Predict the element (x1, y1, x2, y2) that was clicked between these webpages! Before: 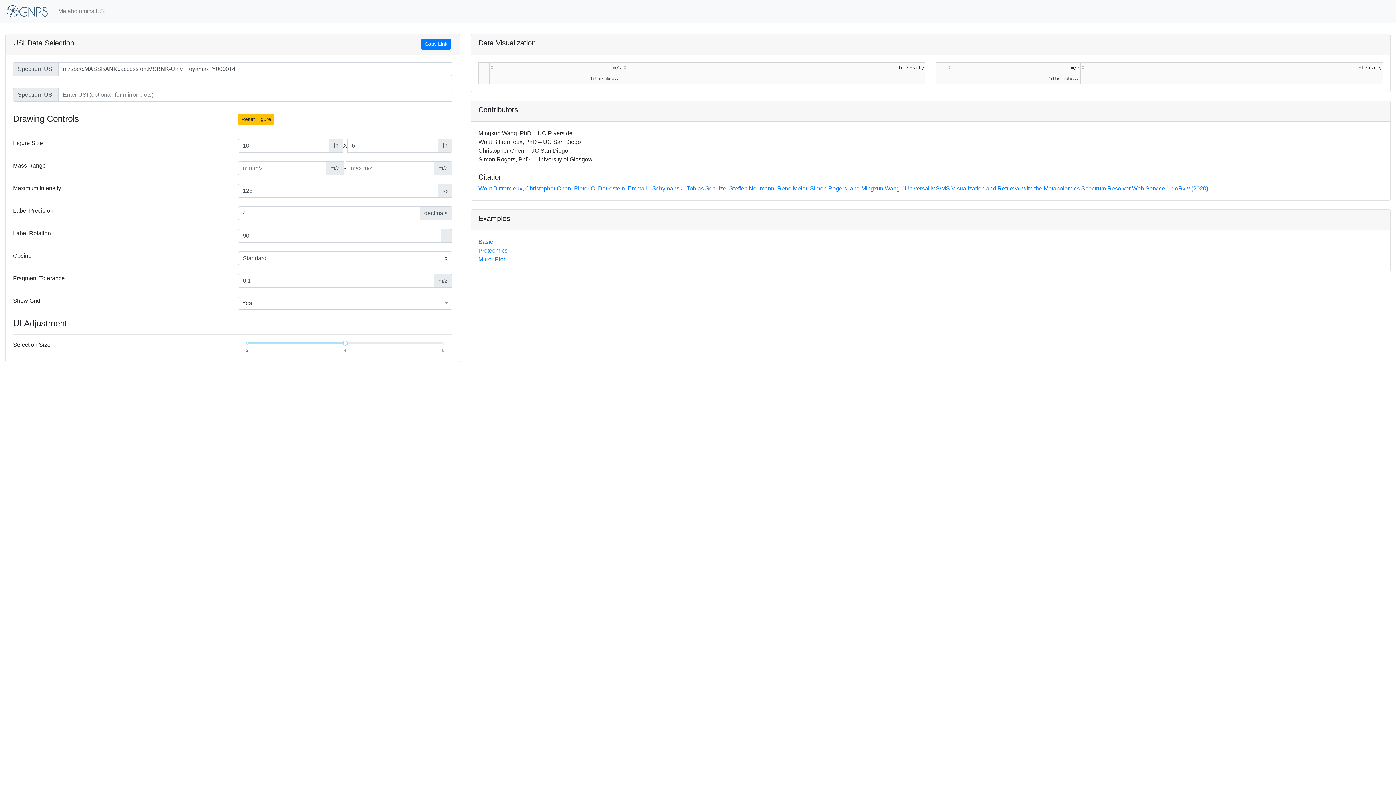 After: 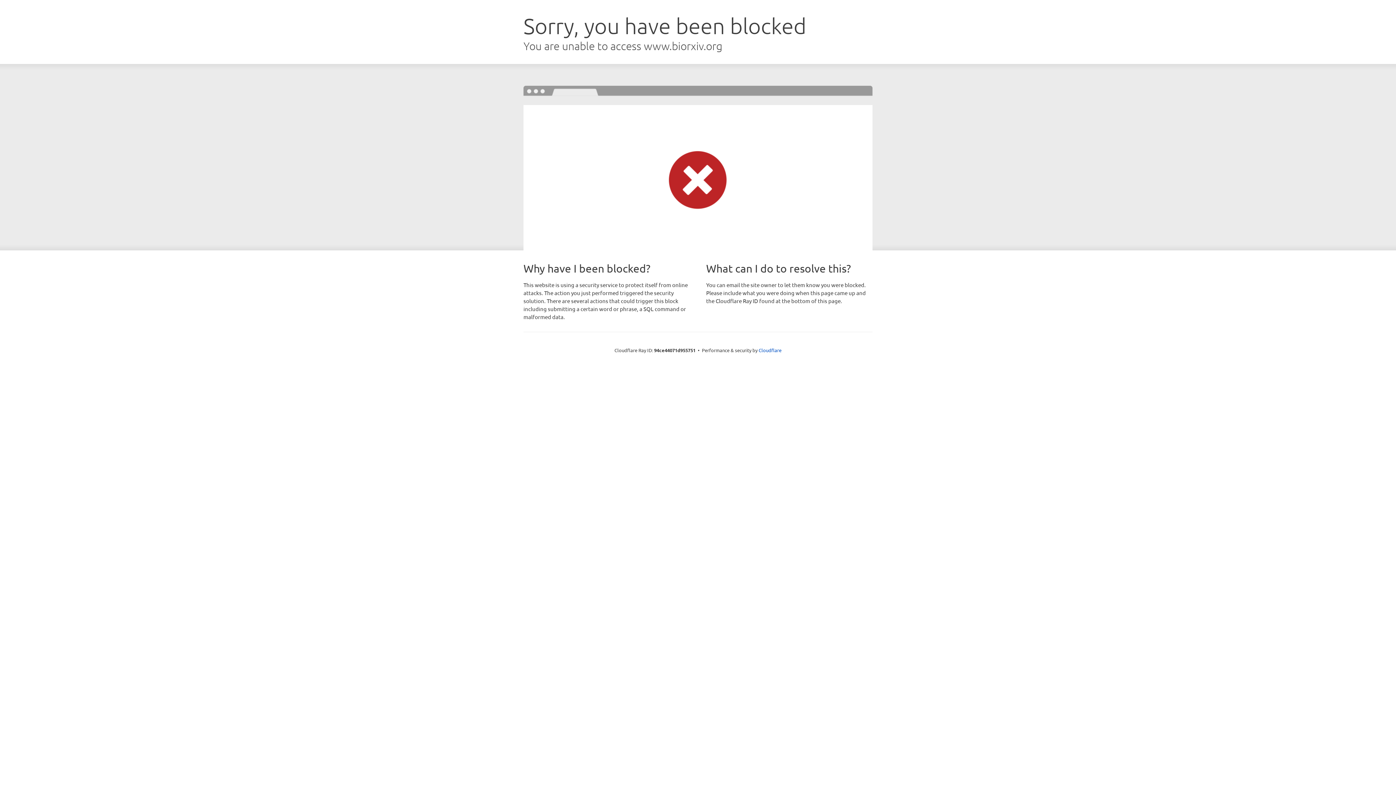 Action: bbox: (478, 185, 1209, 191) label: Wout Bittremieux, Christopher Chen, Pieter C. Dorrestein, Emma L. Schymanski, Tobias Schulze, Steffen Neumann, Rene Meier, Simon Rogers, and Mingxun Wang. "Universal MS/MS Visualization and Retrieval with the Metabolomics Spectrum Resolver Web Service." bioRxiv (2020).